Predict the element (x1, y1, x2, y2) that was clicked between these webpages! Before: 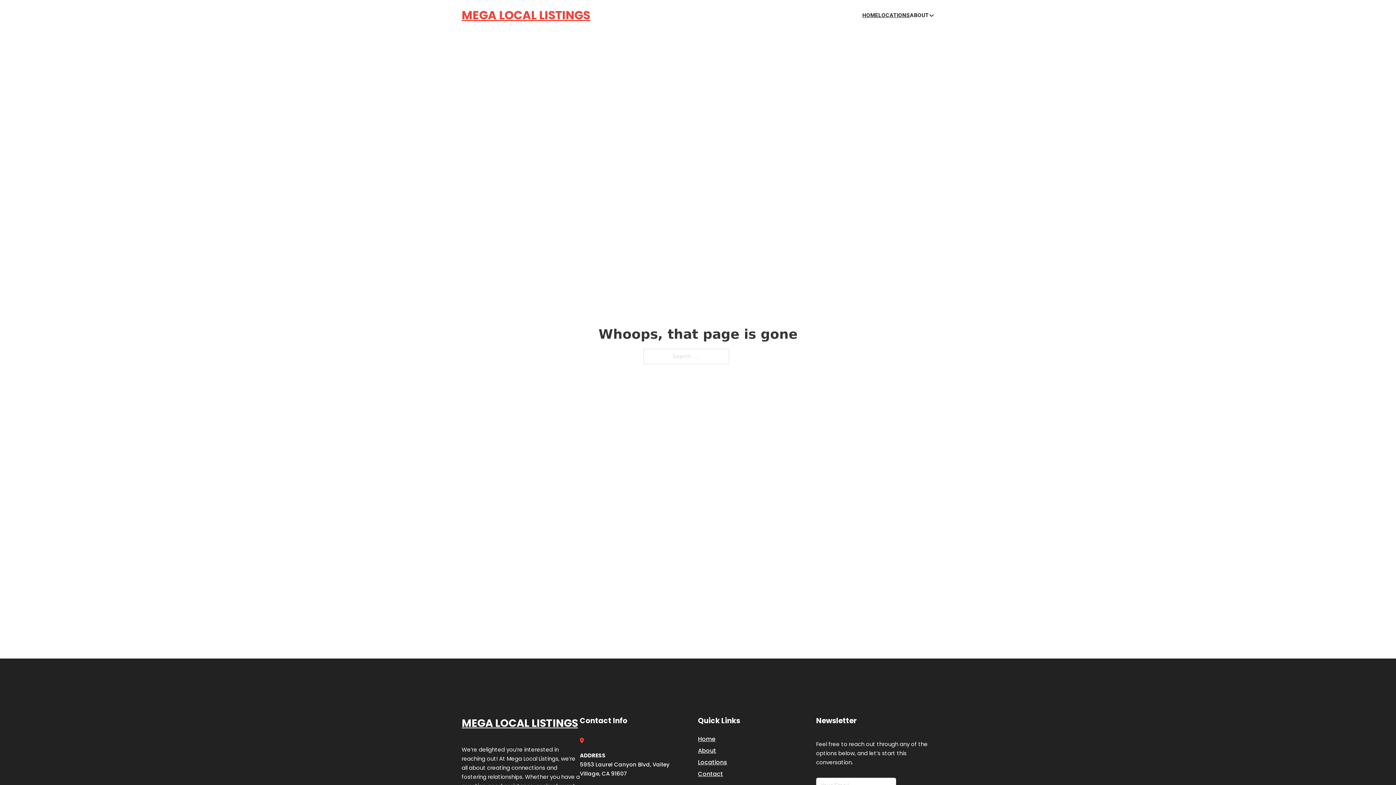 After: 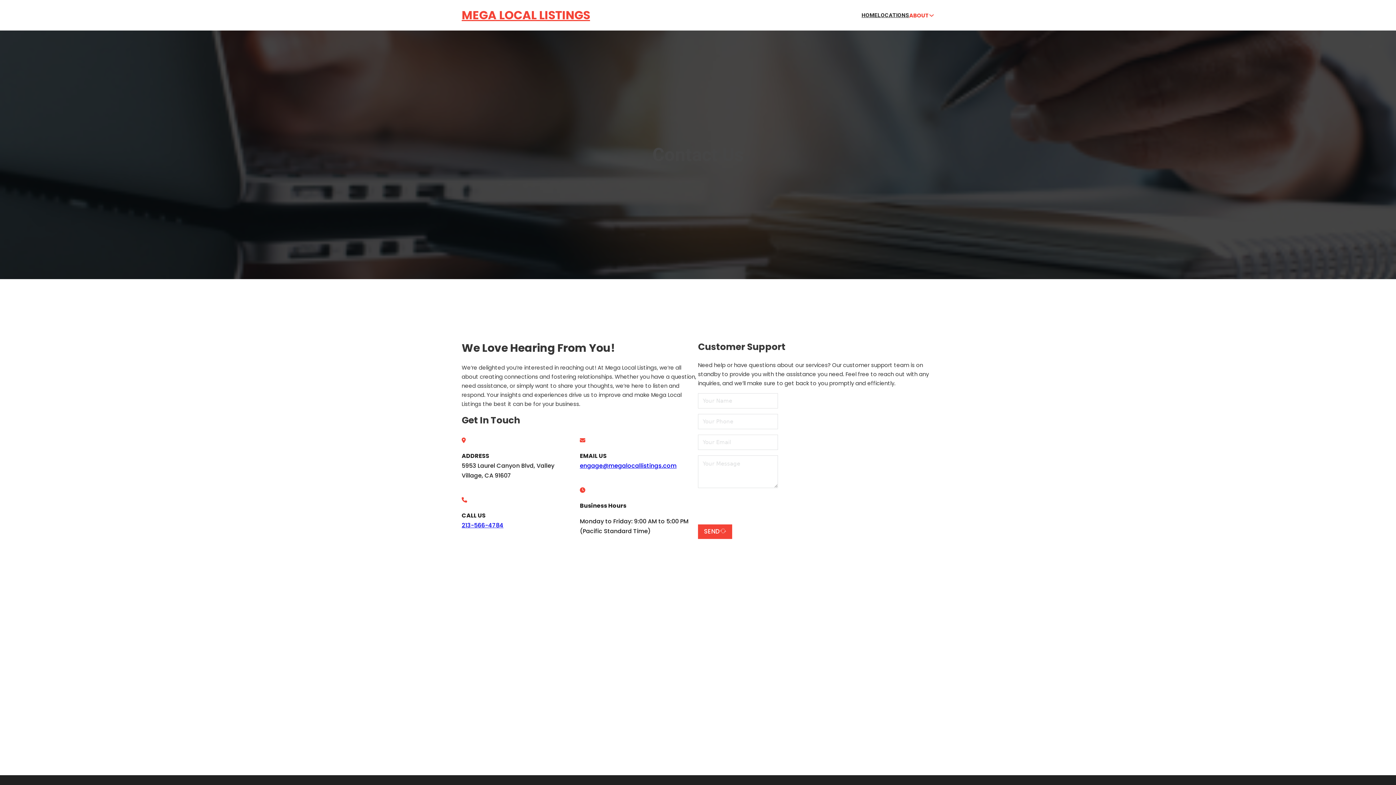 Action: label: Contact bbox: (698, 769, 723, 779)